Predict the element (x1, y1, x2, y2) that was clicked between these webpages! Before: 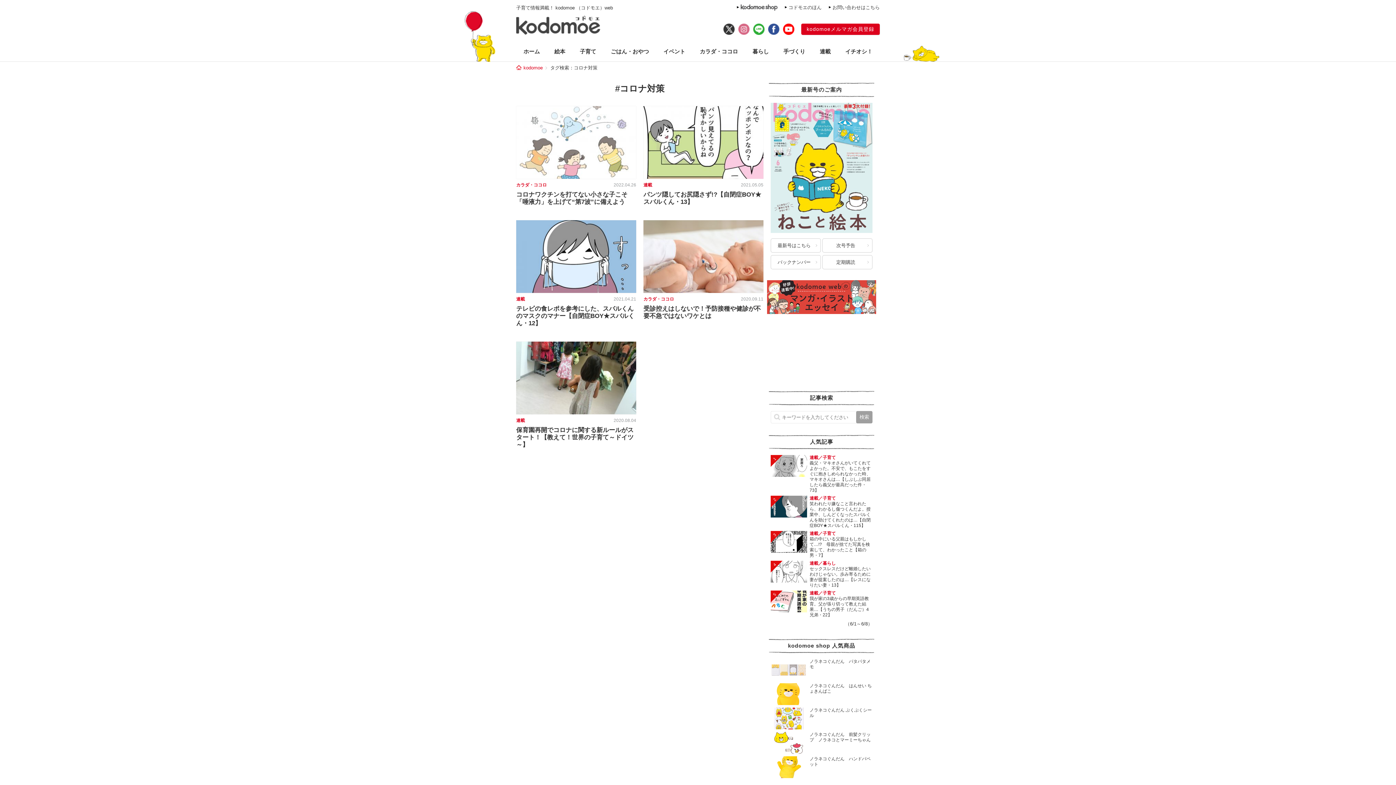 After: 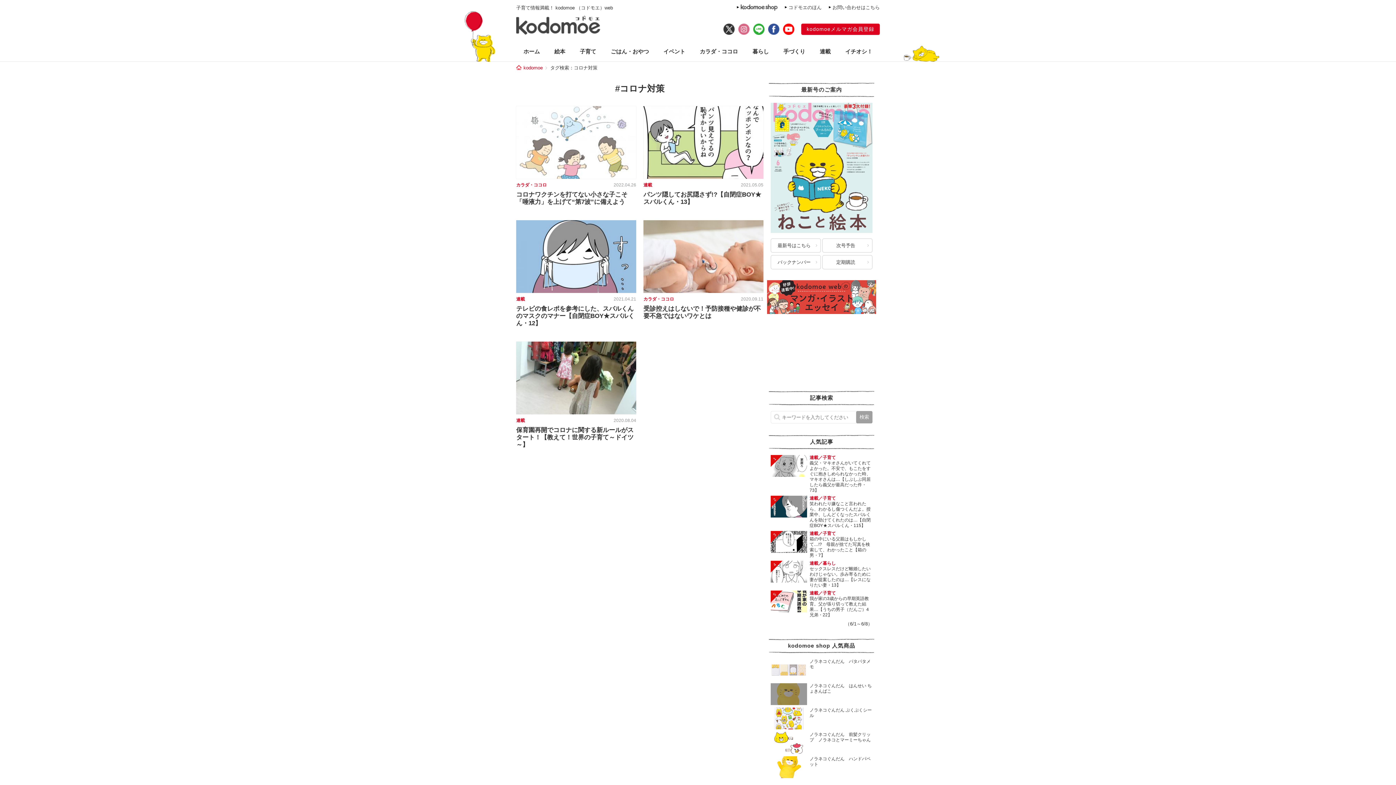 Action: bbox: (770, 683, 807, 705)